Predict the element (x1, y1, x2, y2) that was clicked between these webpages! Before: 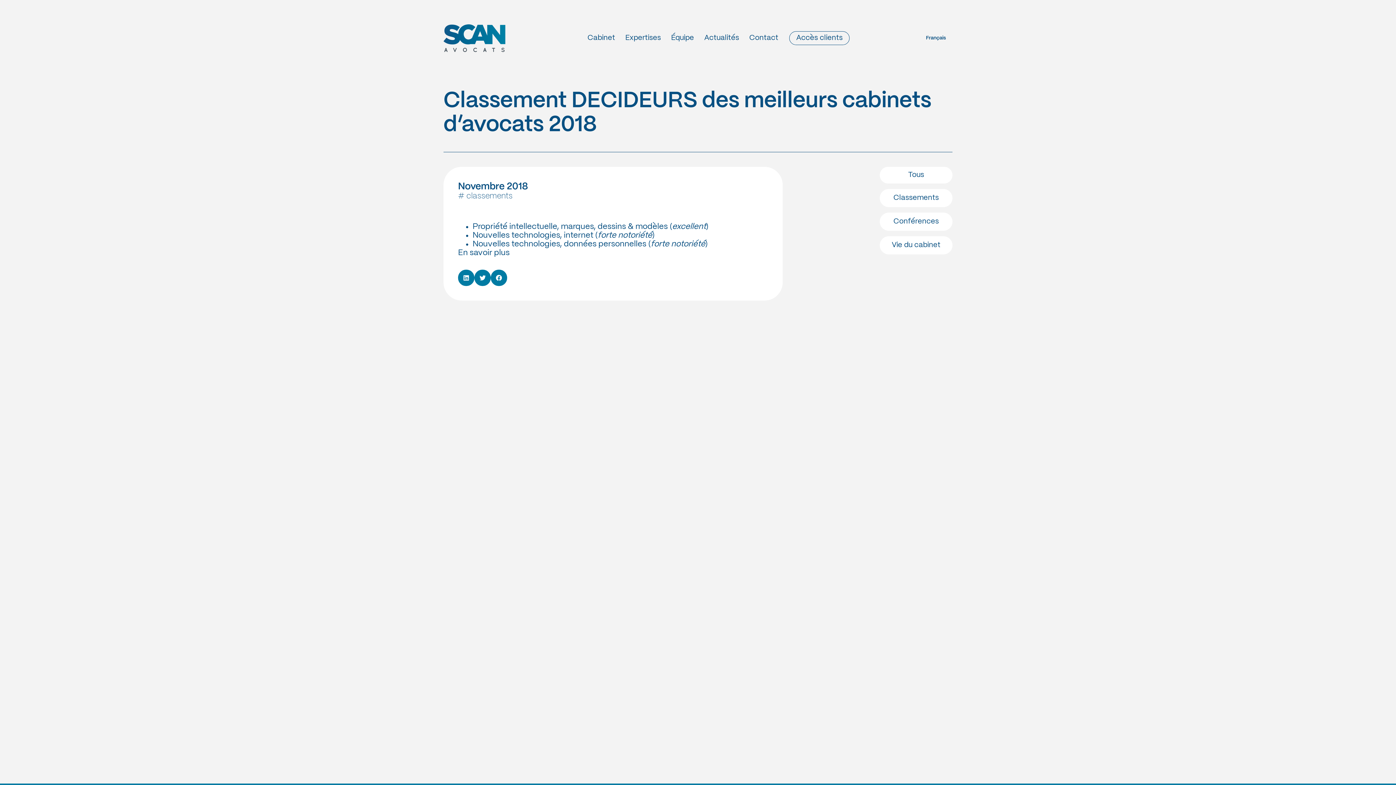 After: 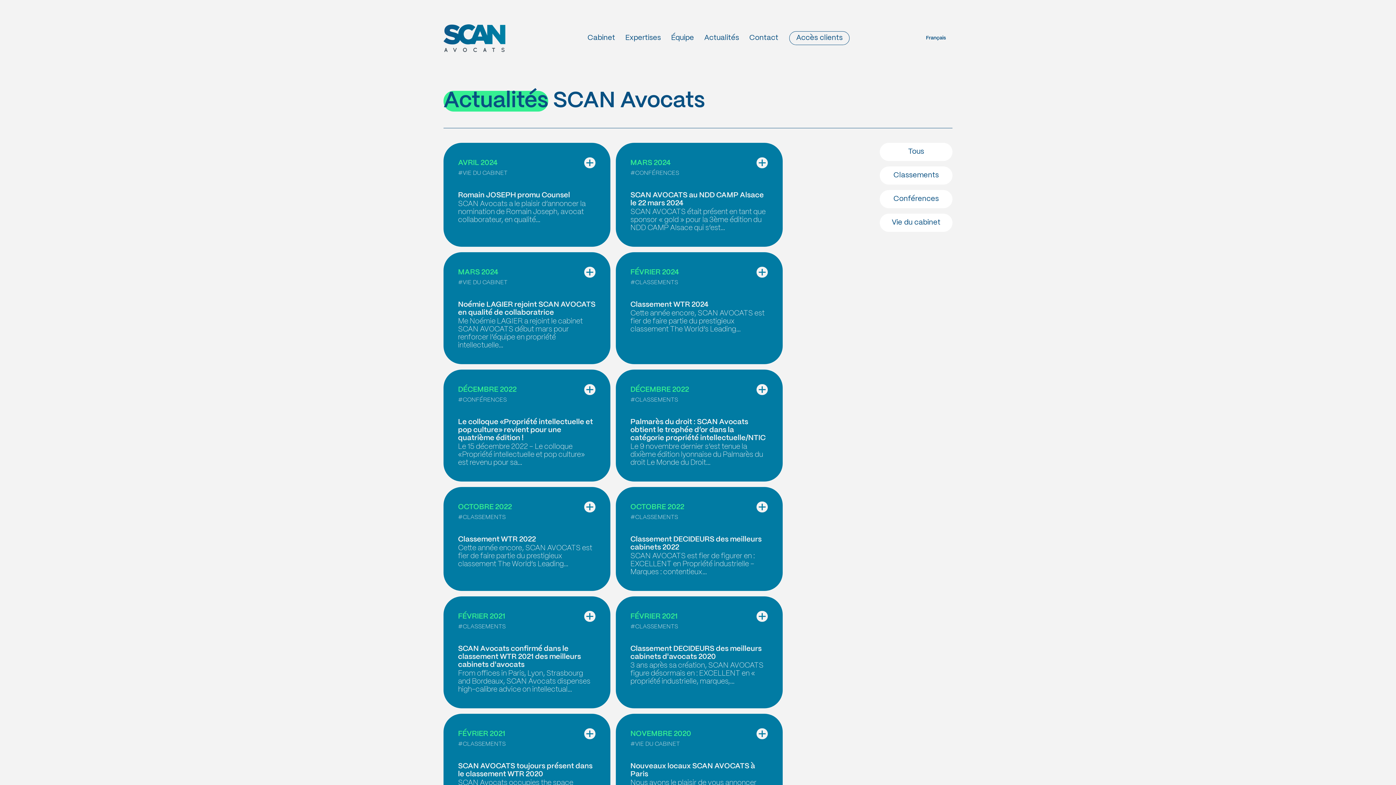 Action: bbox: (699, 29, 744, 47) label: Actualités